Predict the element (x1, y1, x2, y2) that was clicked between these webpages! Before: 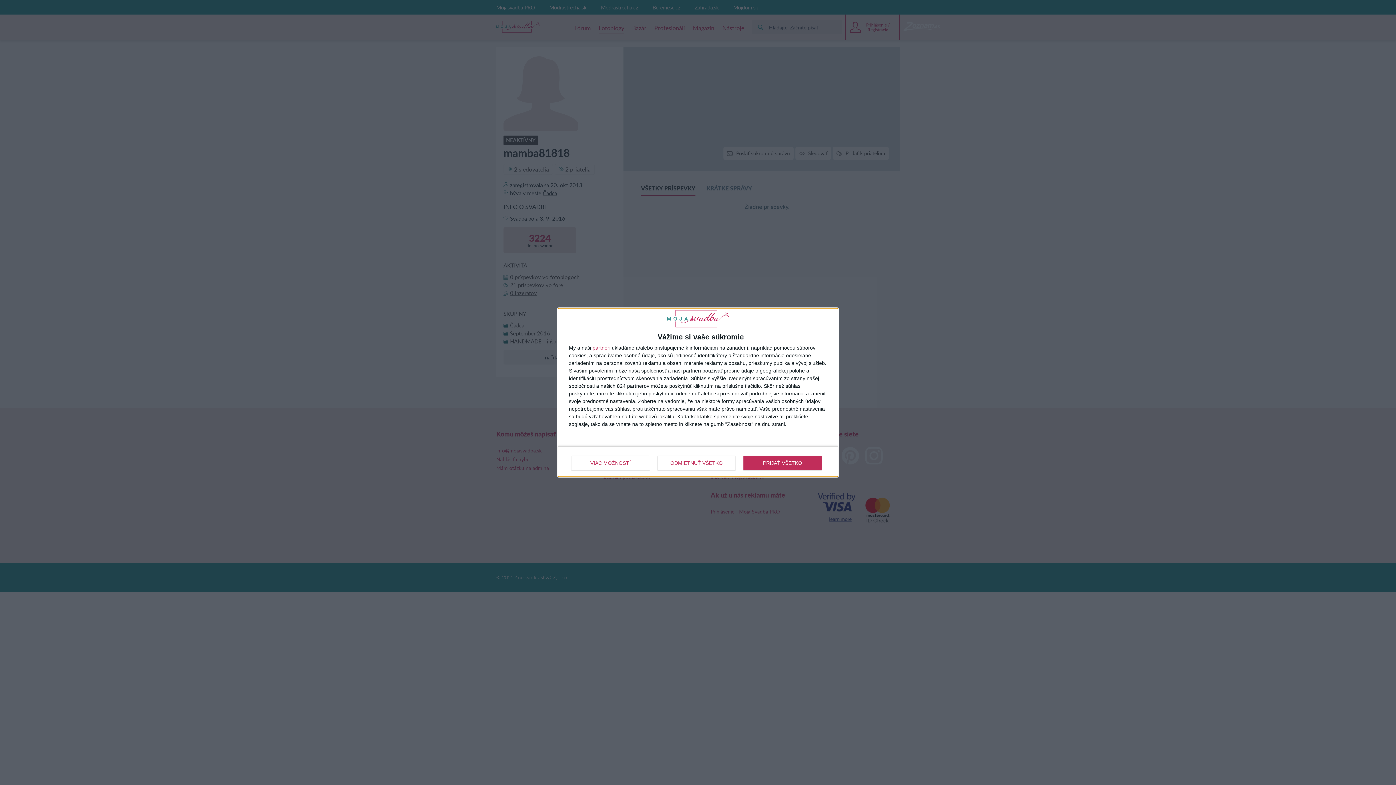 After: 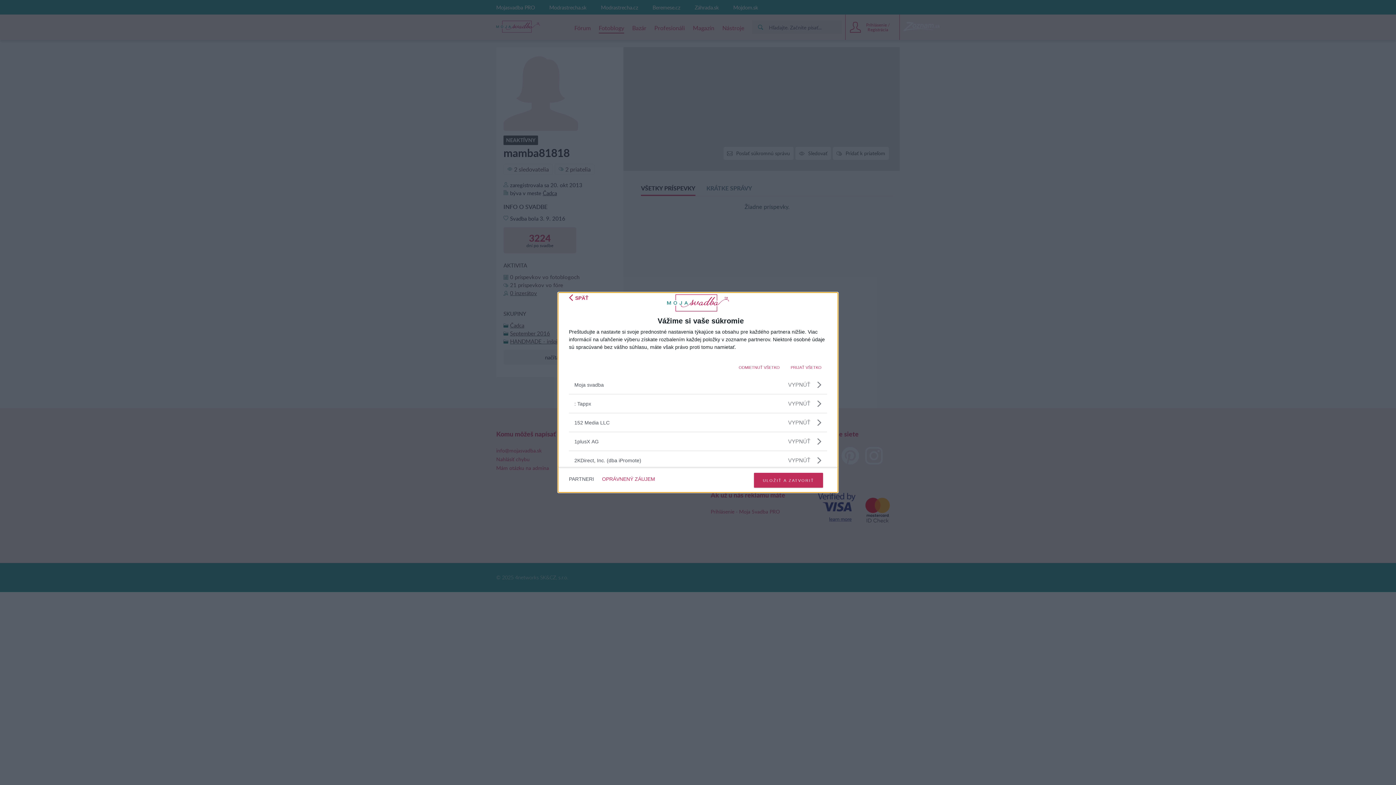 Action: bbox: (592, 345, 610, 350) label: partneri